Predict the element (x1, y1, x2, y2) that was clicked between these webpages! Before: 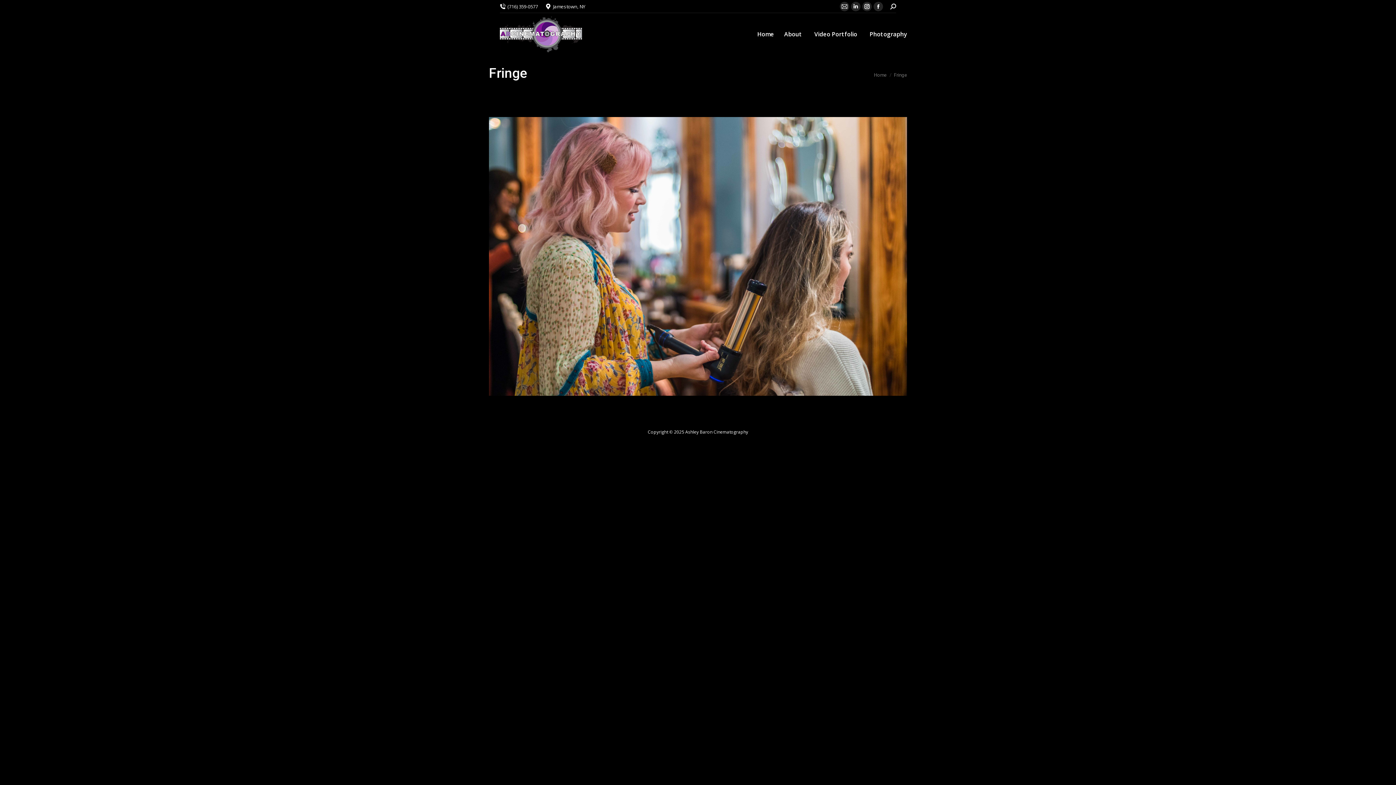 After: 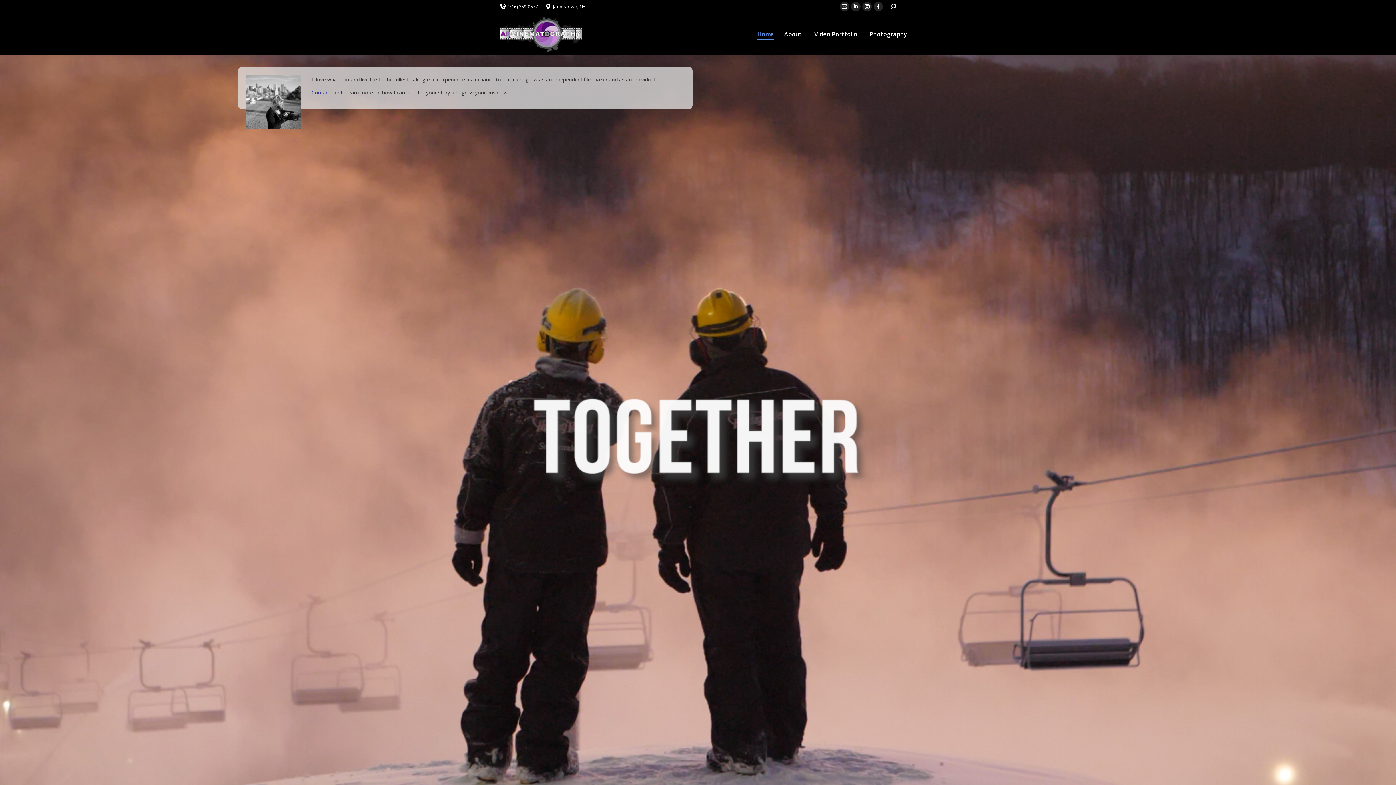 Action: label: Home bbox: (757, 18, 774, 49)